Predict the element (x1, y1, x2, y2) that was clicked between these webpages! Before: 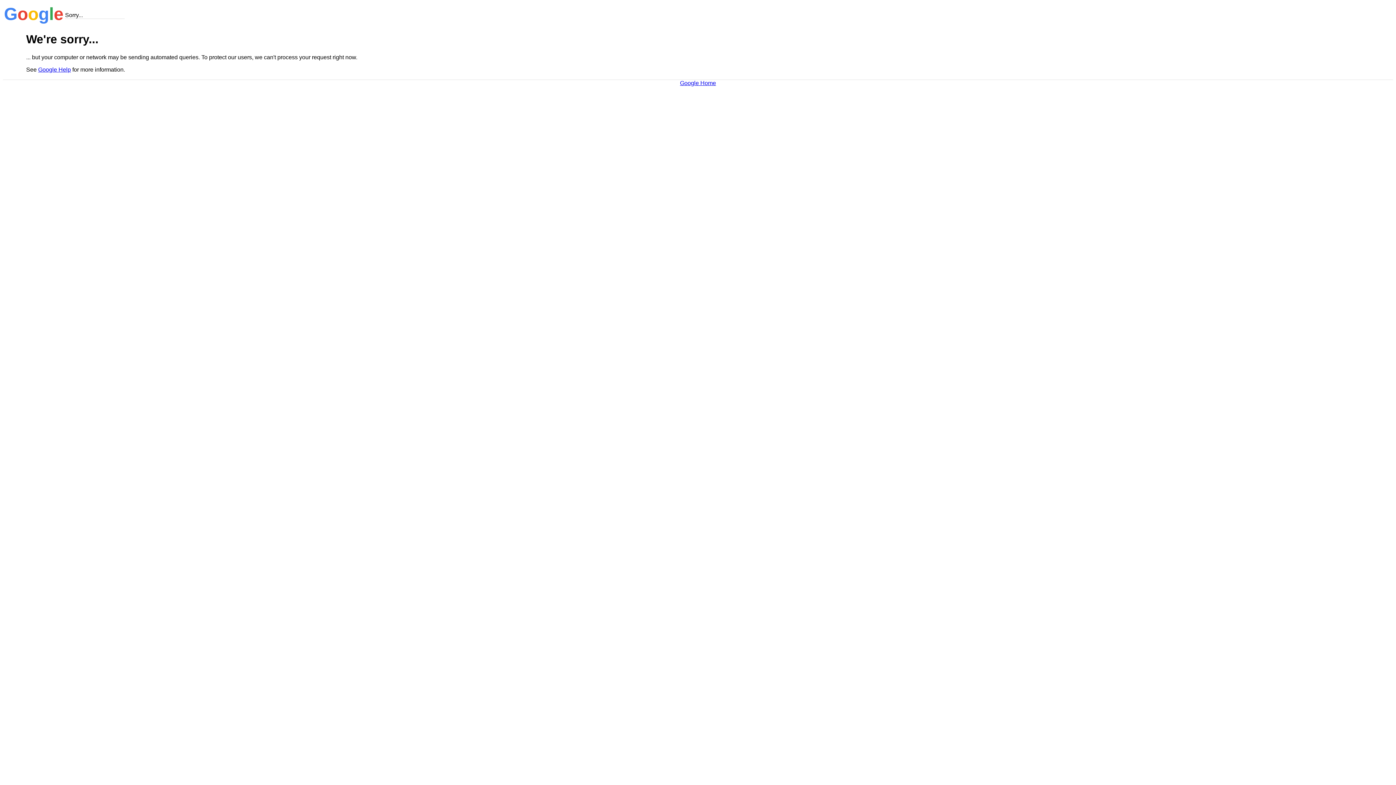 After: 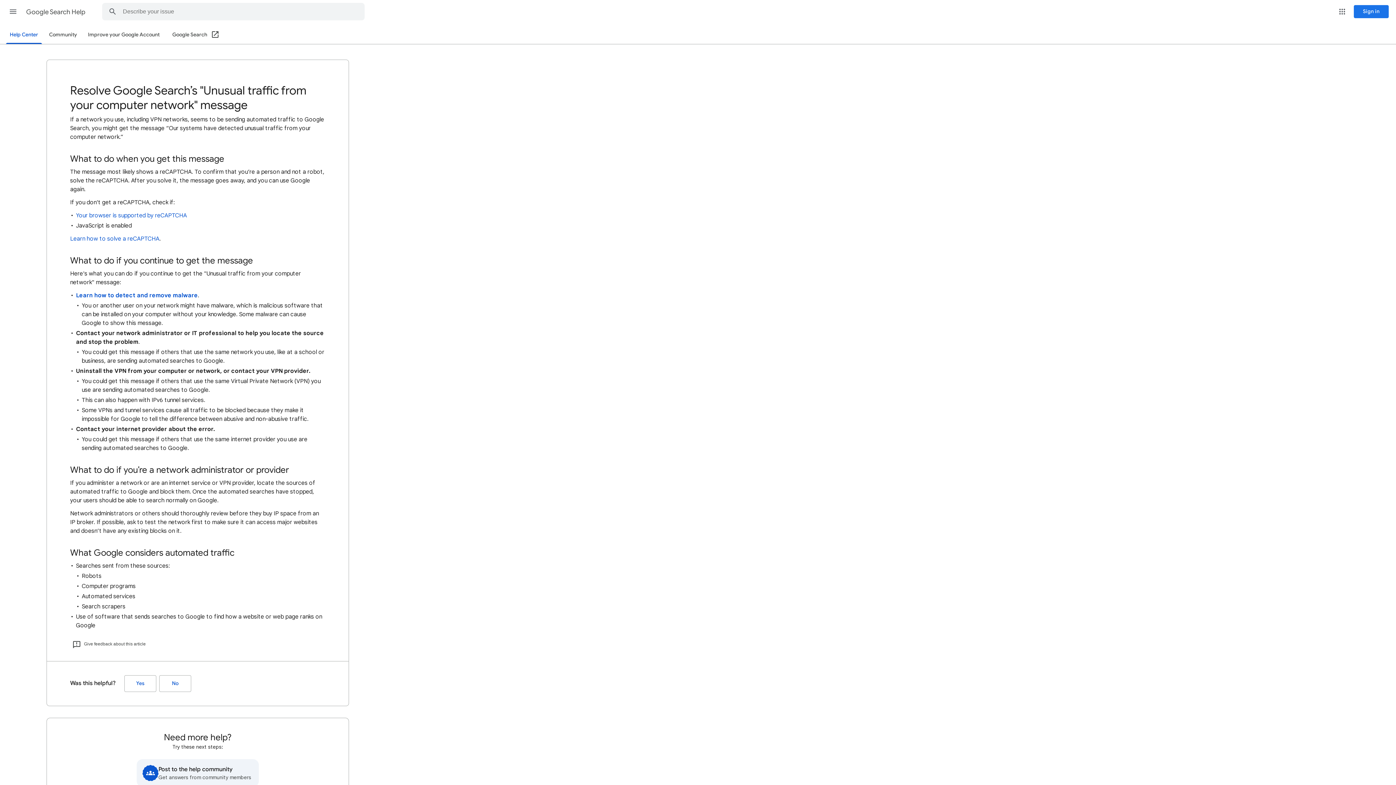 Action: bbox: (38, 66, 70, 72) label: Google Help